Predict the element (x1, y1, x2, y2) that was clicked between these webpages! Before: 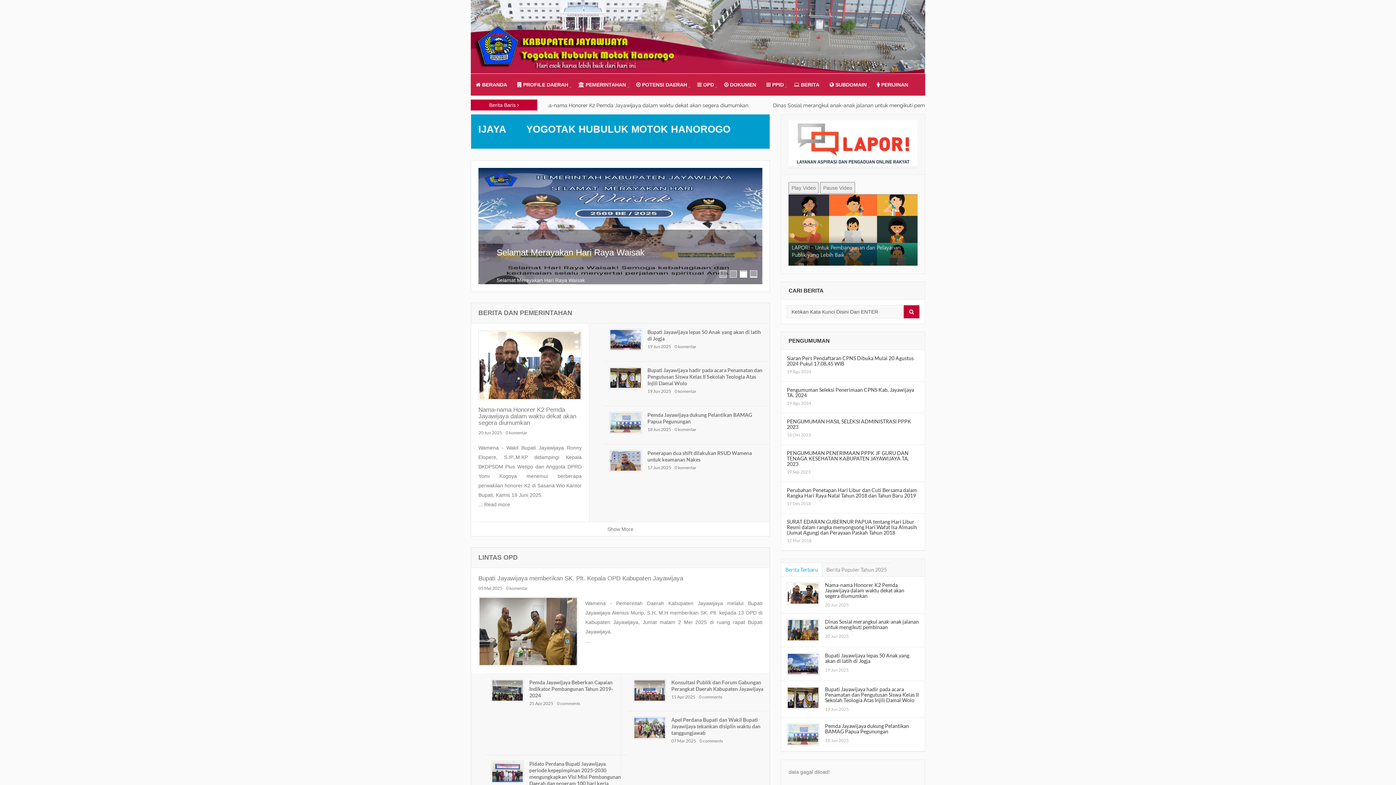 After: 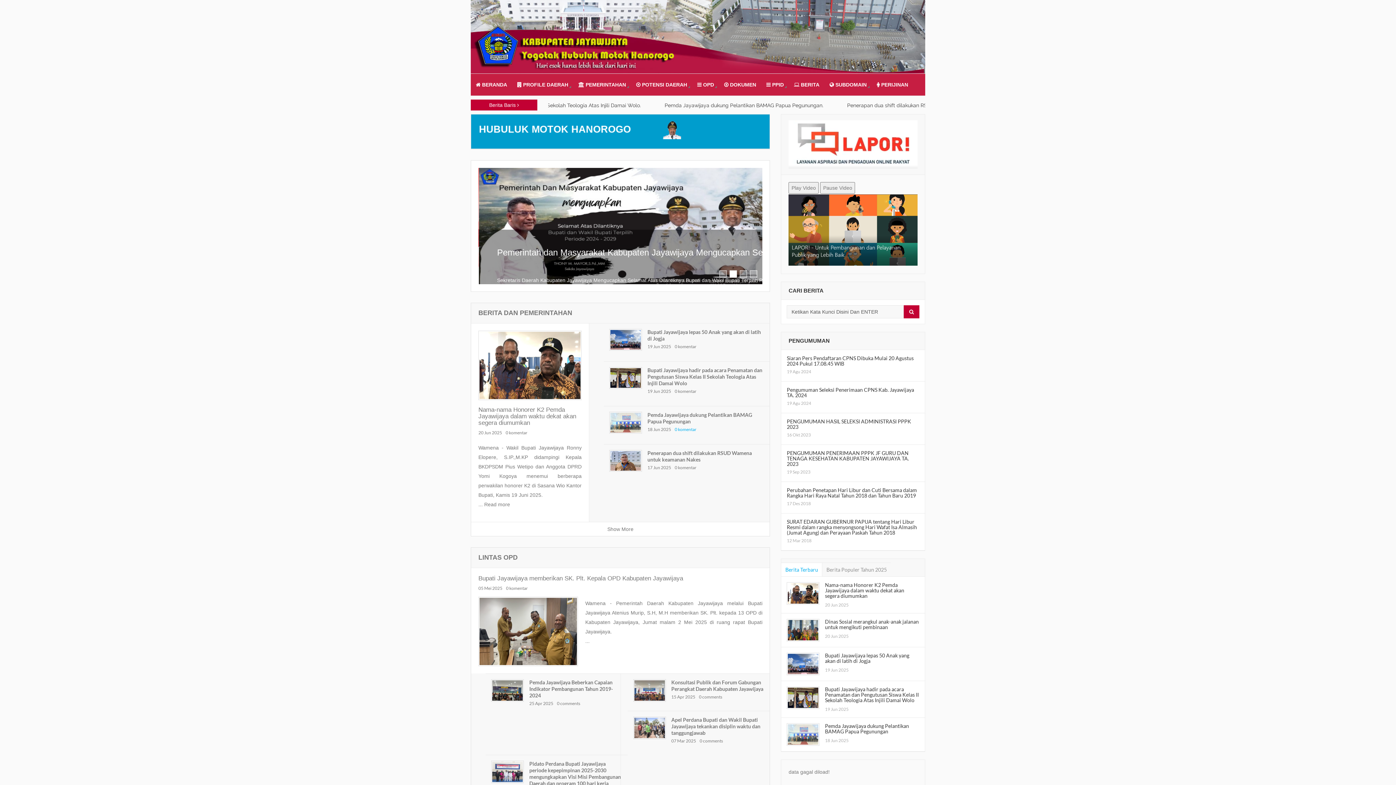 Action: bbox: (674, 425, 696, 434) label: 0 komentar